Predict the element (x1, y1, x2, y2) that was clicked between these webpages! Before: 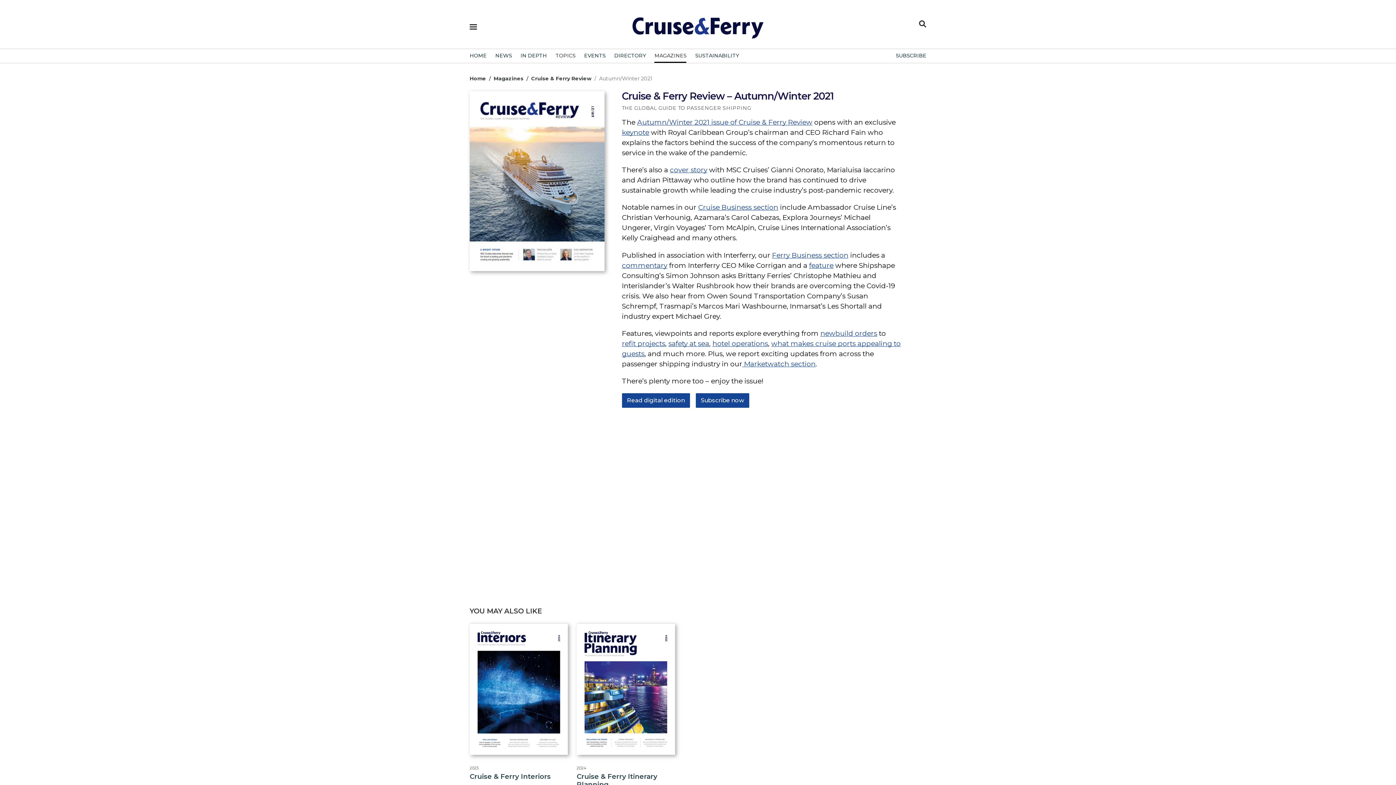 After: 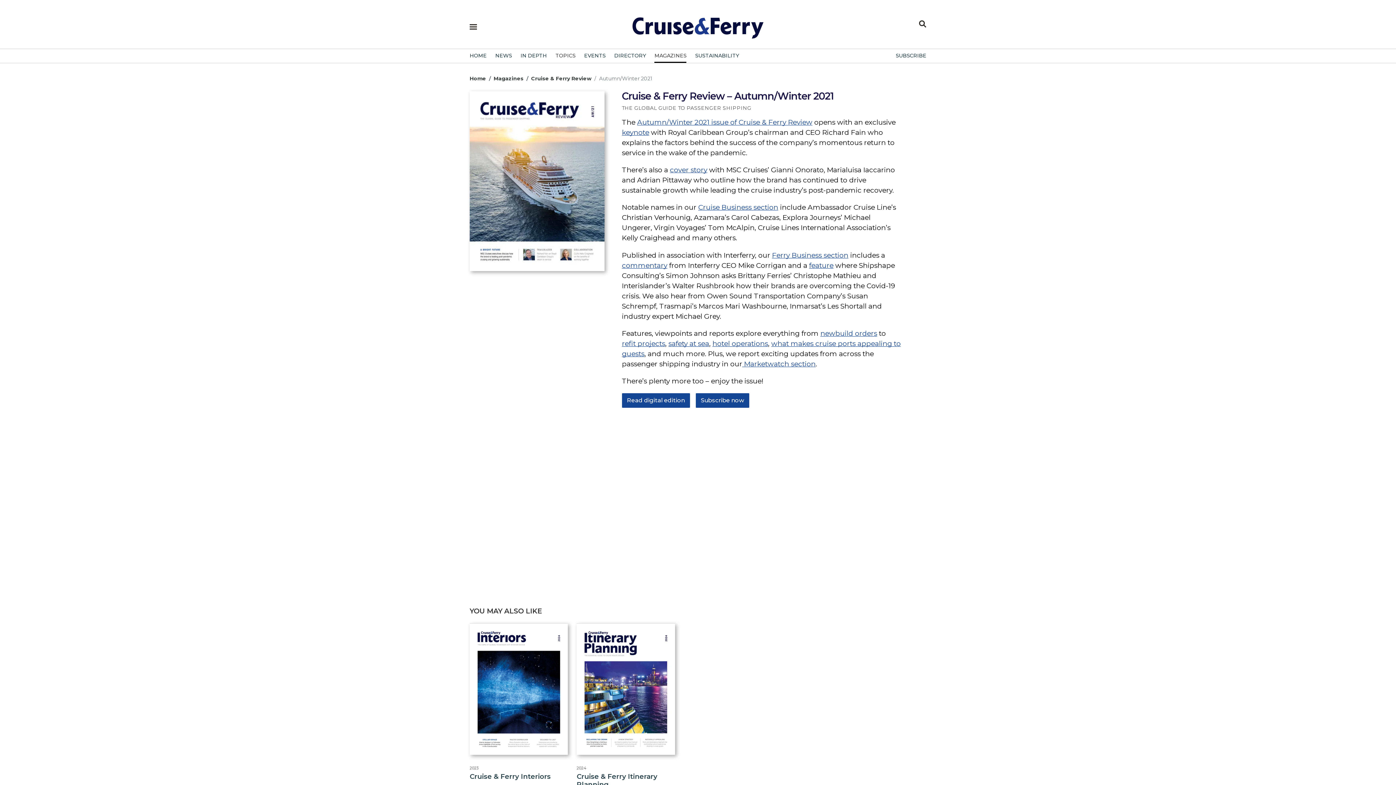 Action: bbox: (469, 91, 604, 271)